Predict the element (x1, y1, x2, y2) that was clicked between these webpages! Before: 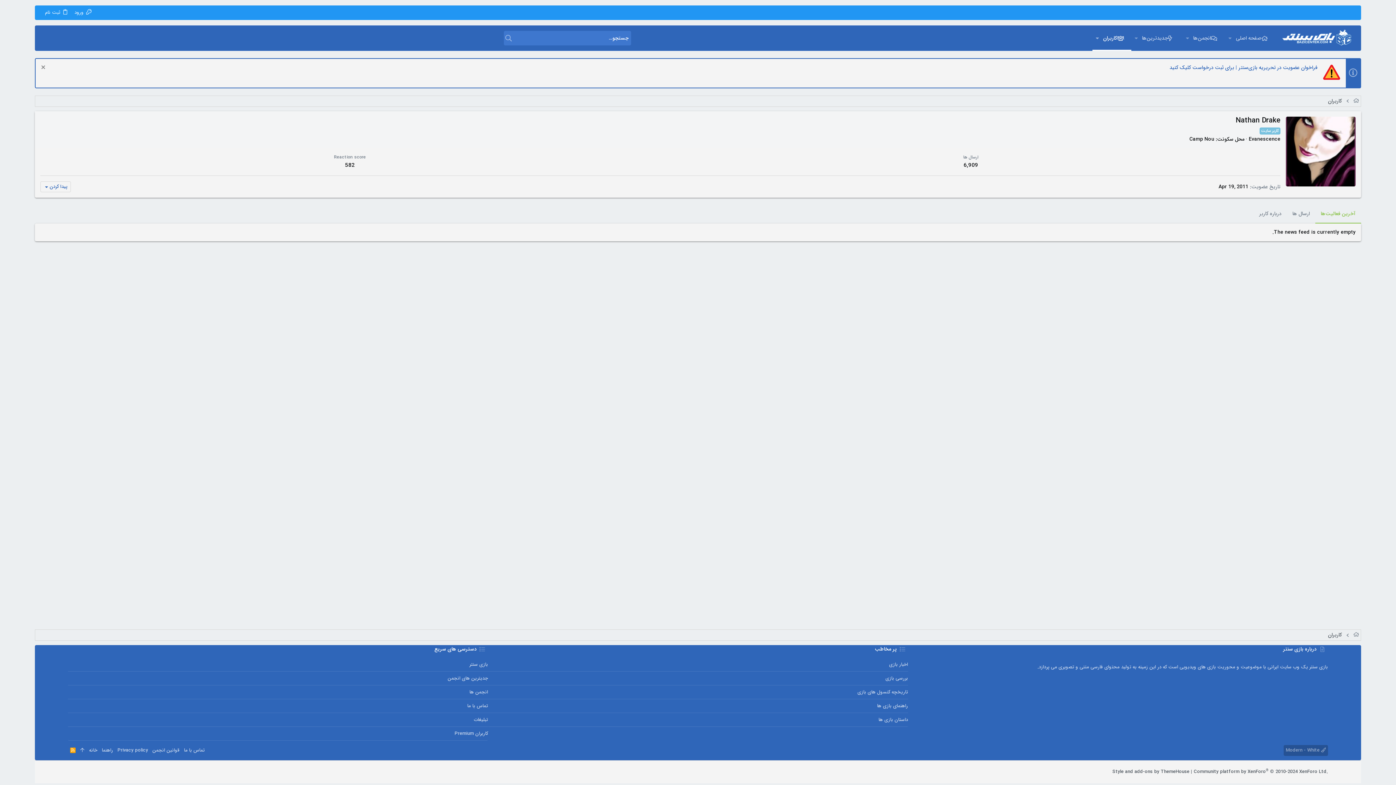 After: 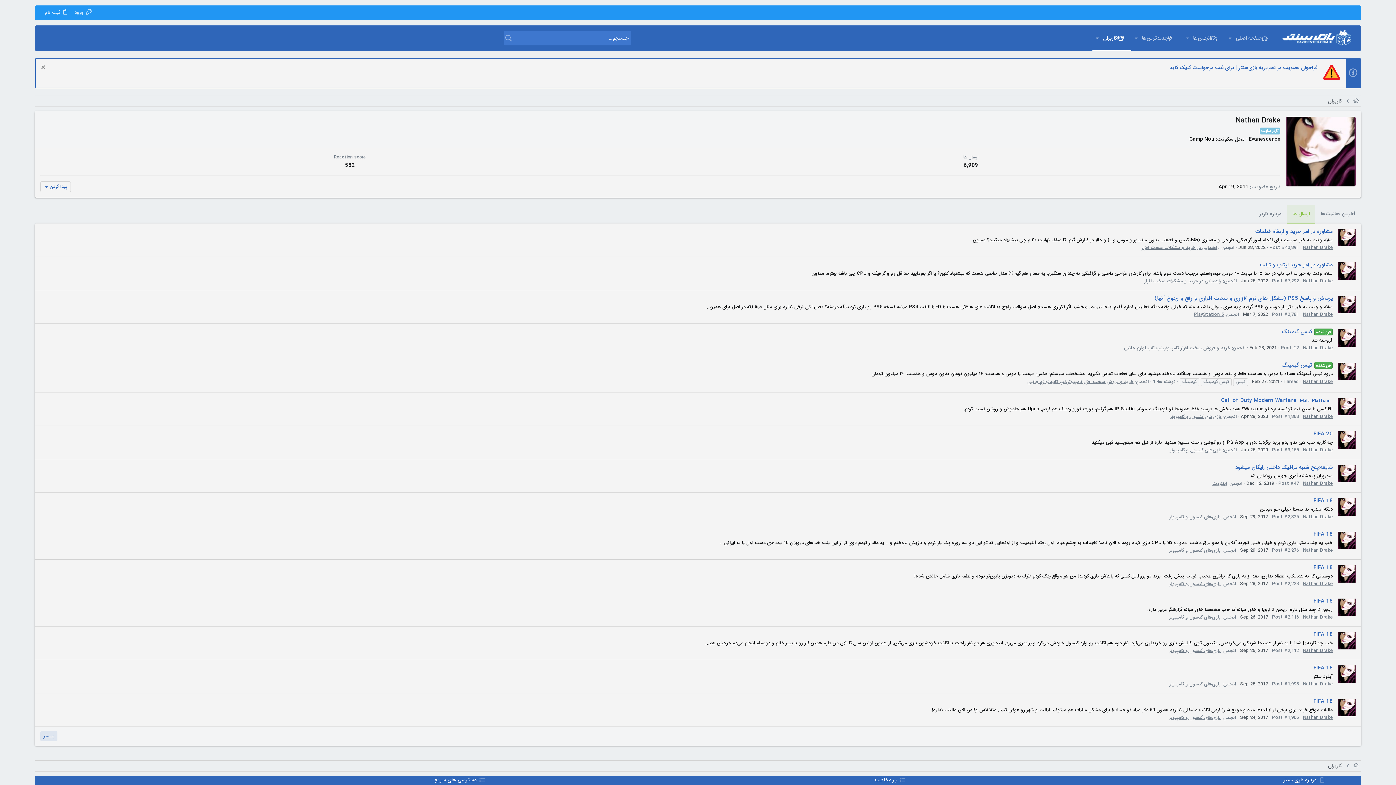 Action: label: ارسال ها bbox: (1287, 205, 1315, 223)